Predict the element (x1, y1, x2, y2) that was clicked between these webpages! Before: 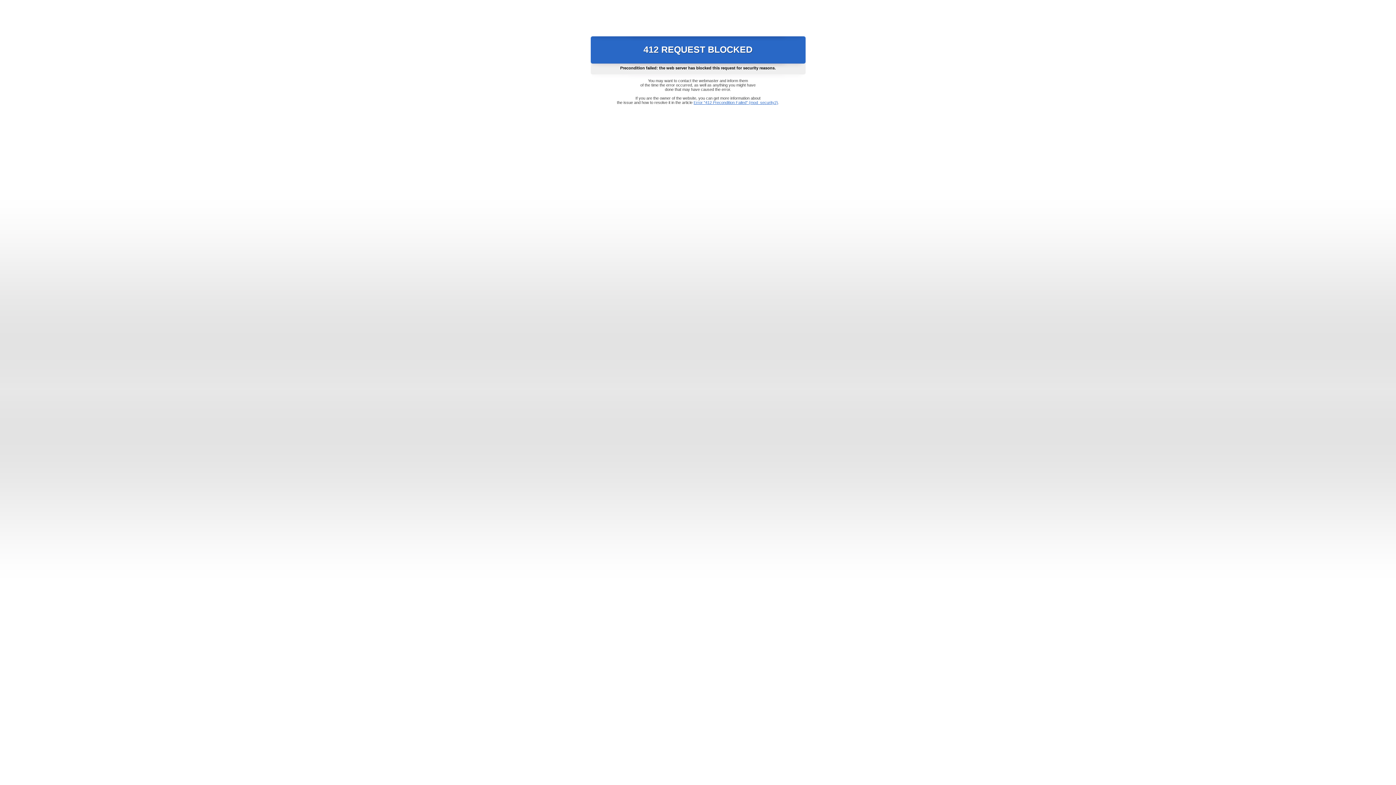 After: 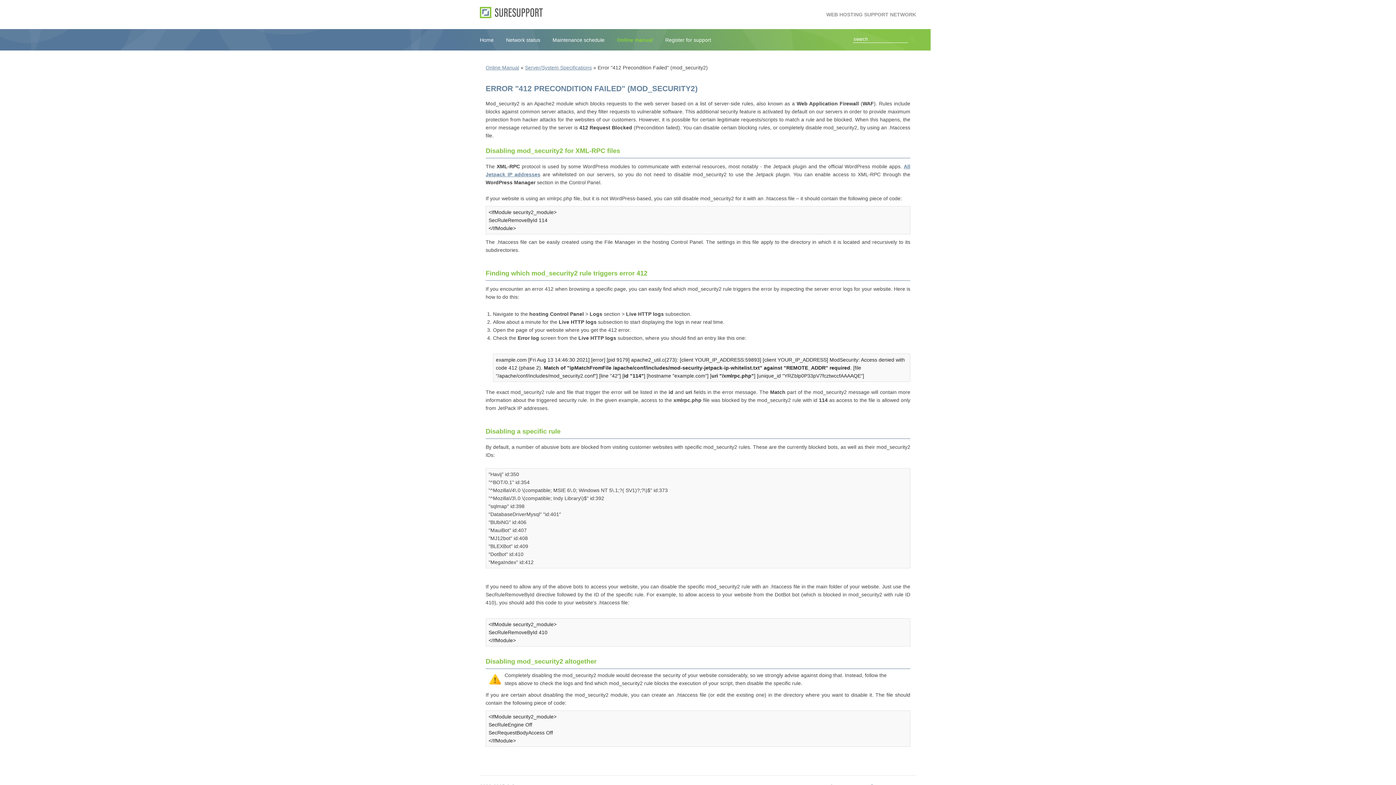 Action: label: Error "412 Precondition Failed" (mod_security2) bbox: (693, 100, 778, 104)